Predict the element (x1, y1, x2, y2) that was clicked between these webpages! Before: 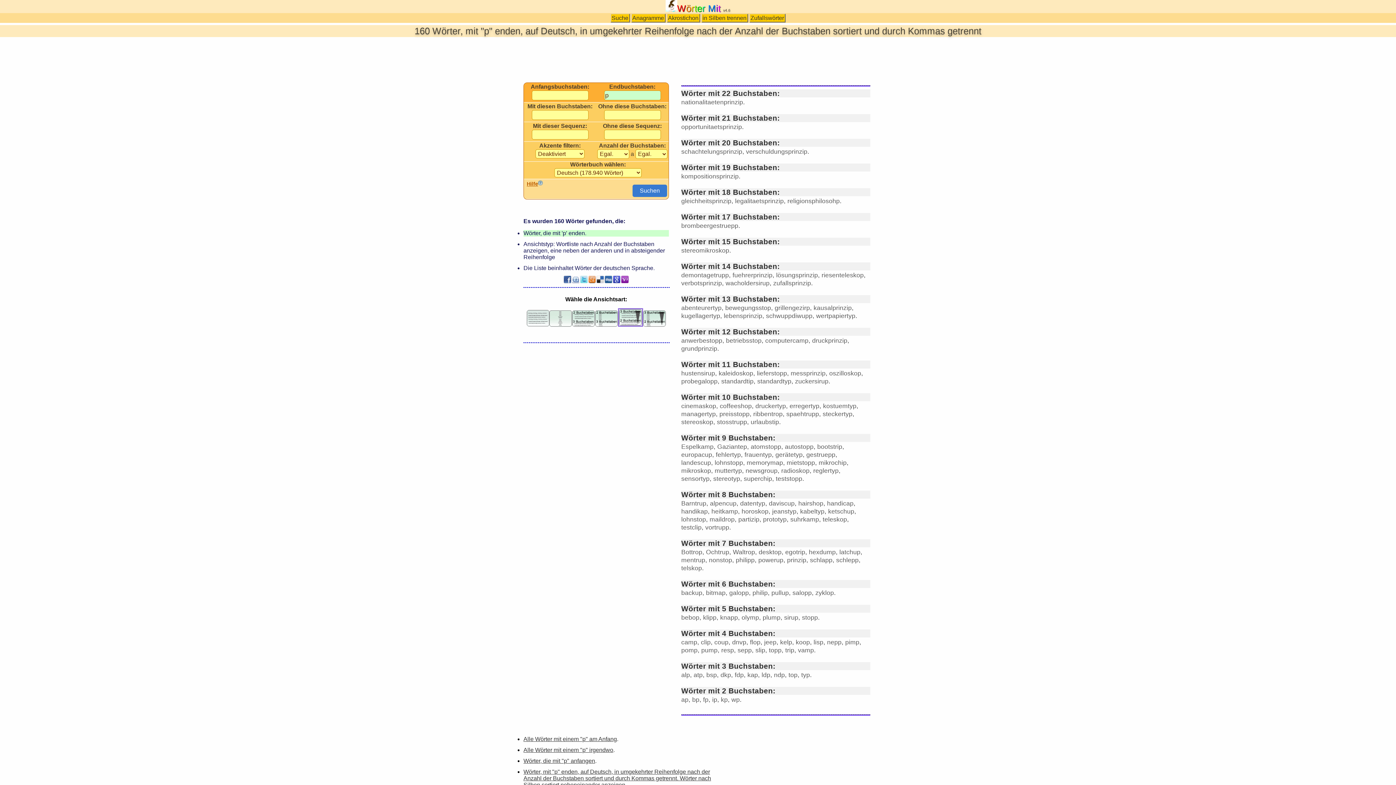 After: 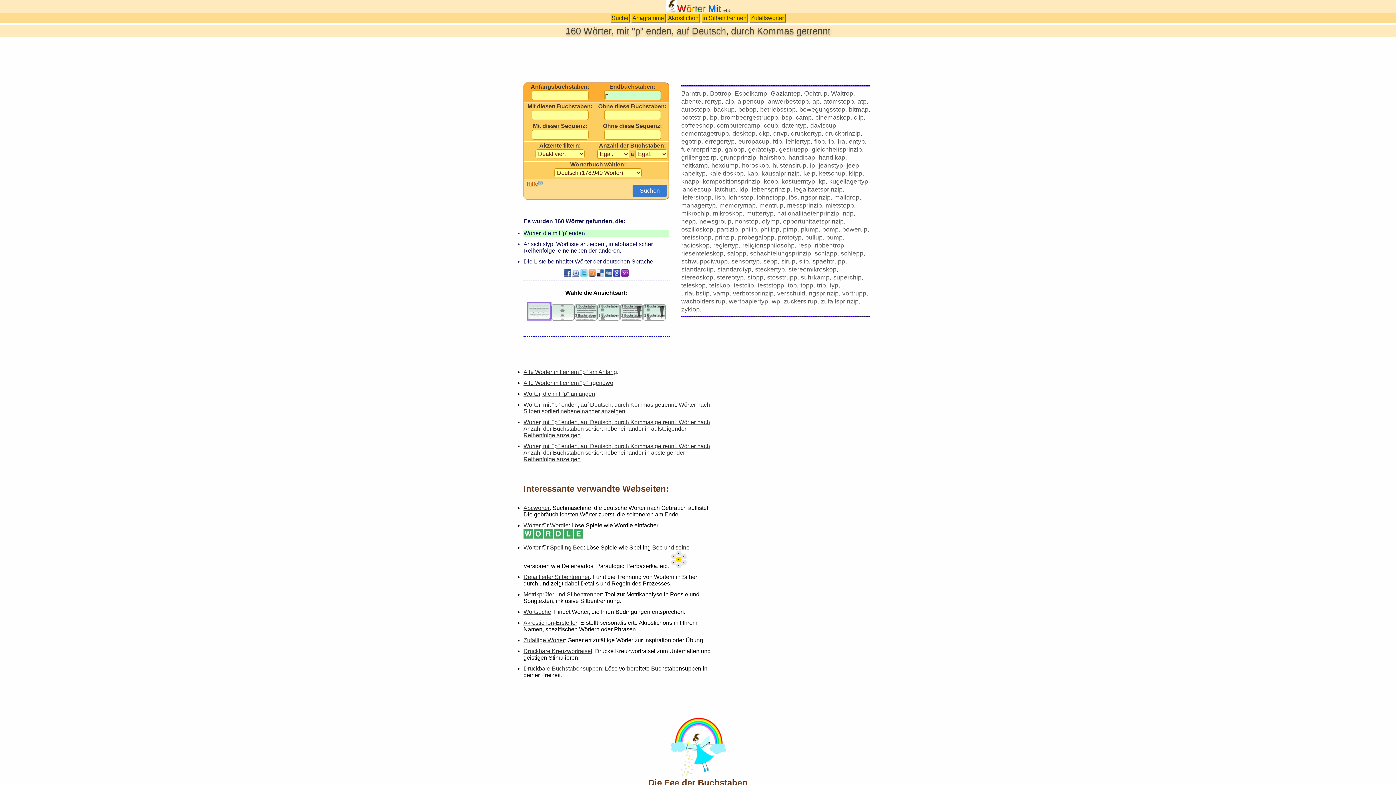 Action: bbox: (526, 321, 549, 328)